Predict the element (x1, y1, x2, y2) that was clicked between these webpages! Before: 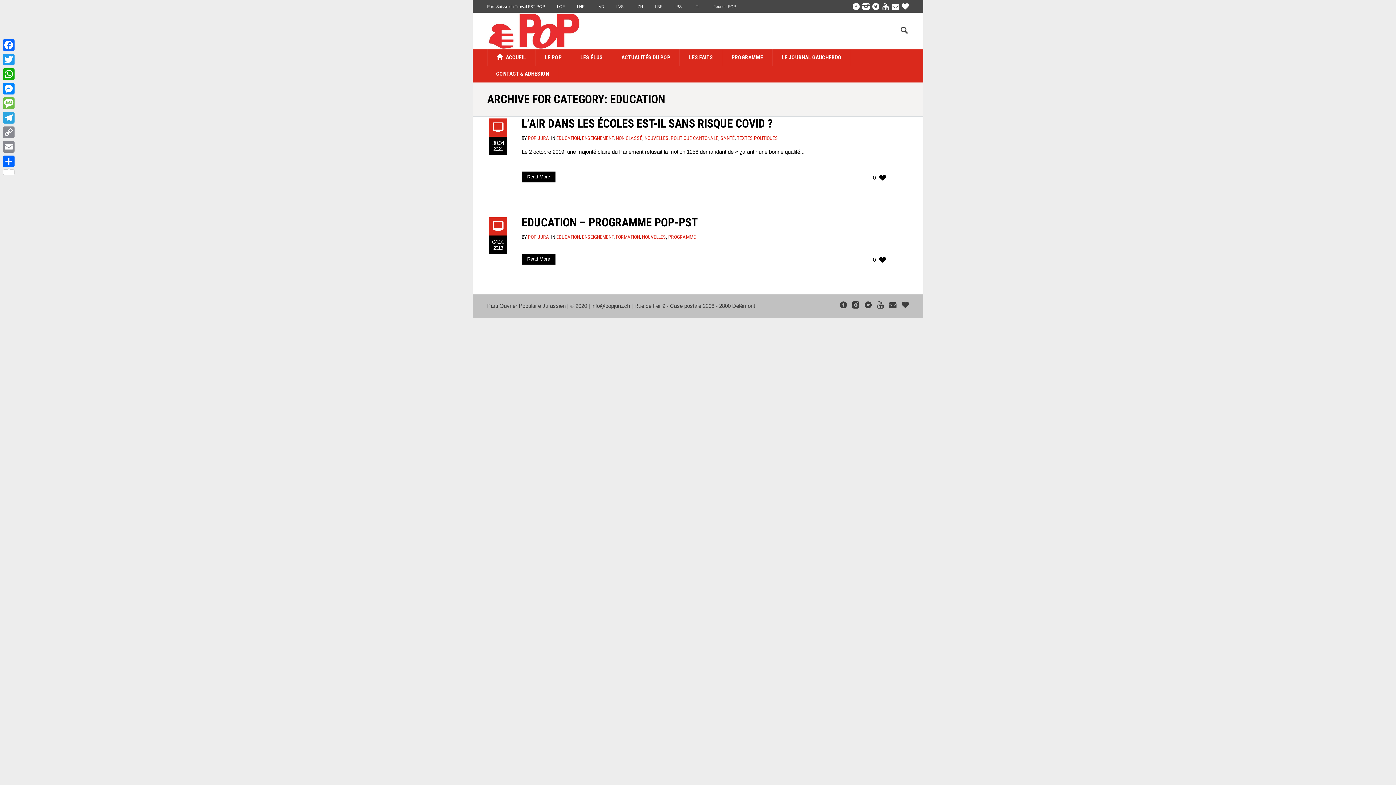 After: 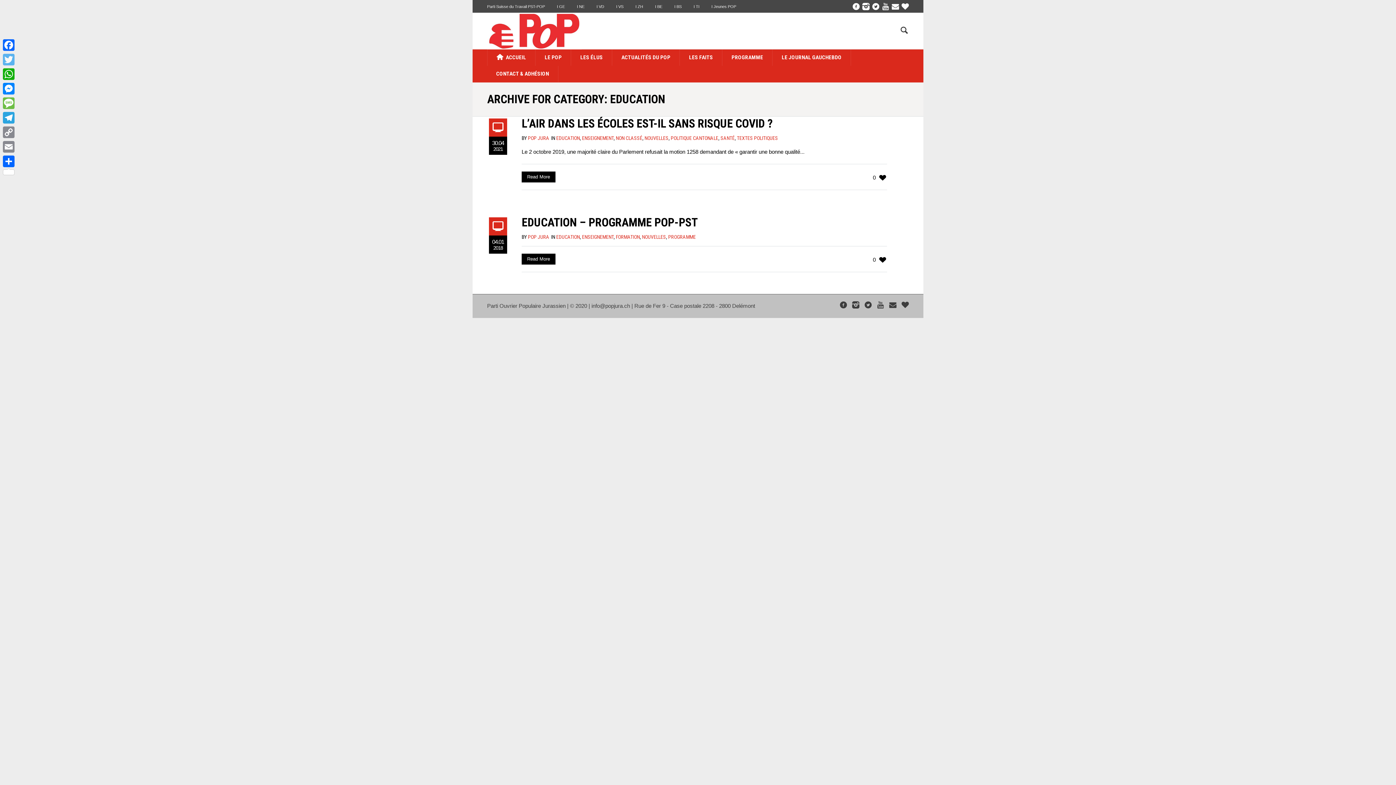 Action: label: Twitter bbox: (1, 52, 16, 66)